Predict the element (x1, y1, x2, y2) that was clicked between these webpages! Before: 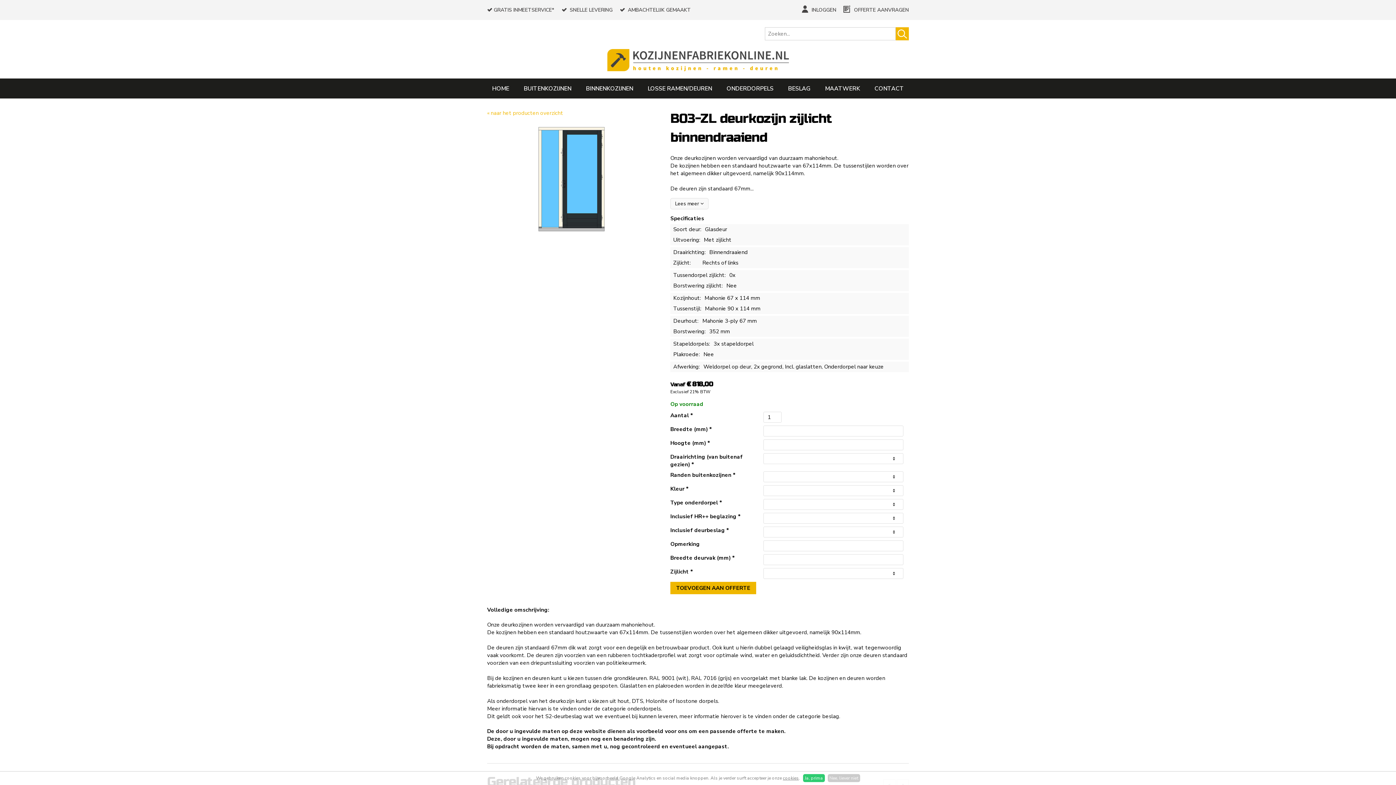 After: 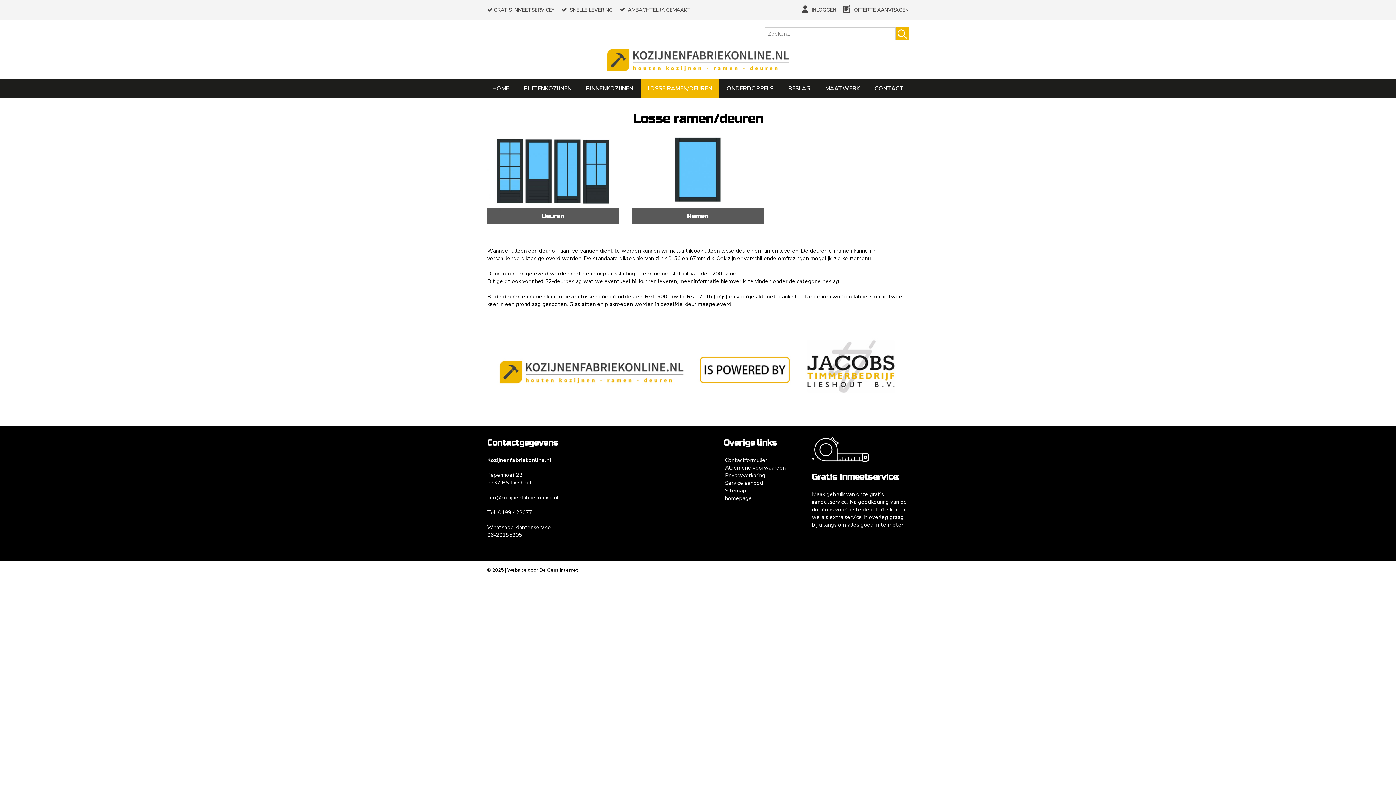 Action: bbox: (641, 78, 718, 98) label: LOSSE RAMEN/DEUREN